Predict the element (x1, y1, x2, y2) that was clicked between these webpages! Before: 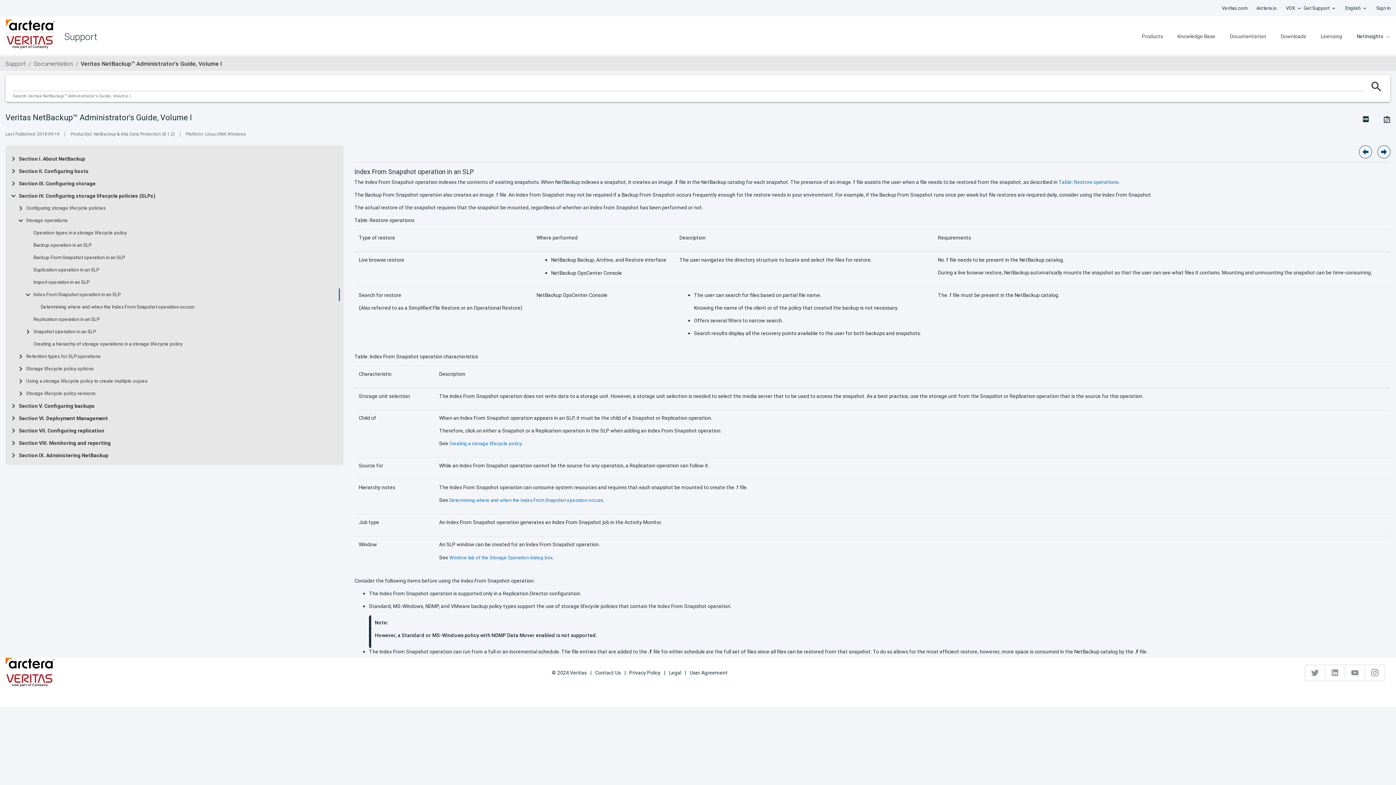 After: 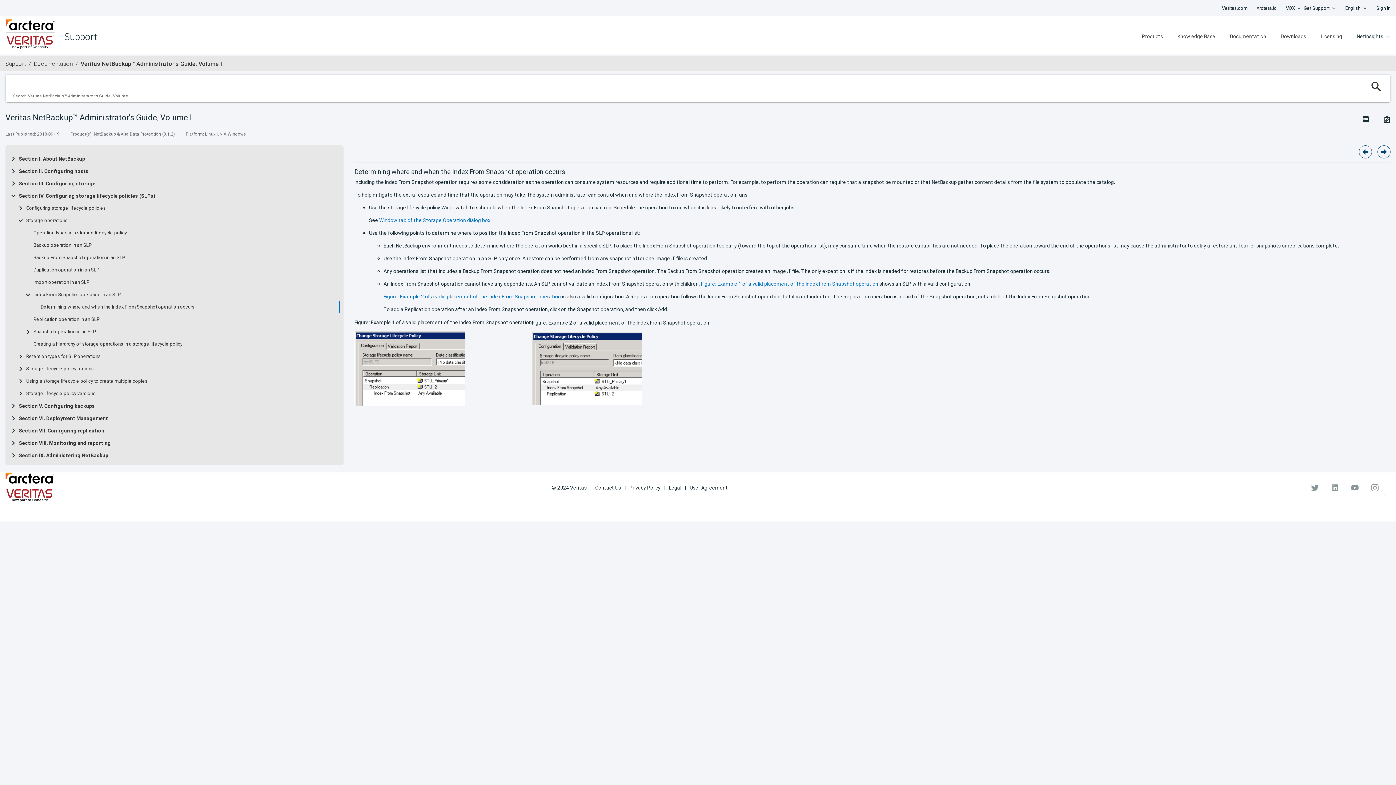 Action: bbox: (1377, 145, 1390, 158)